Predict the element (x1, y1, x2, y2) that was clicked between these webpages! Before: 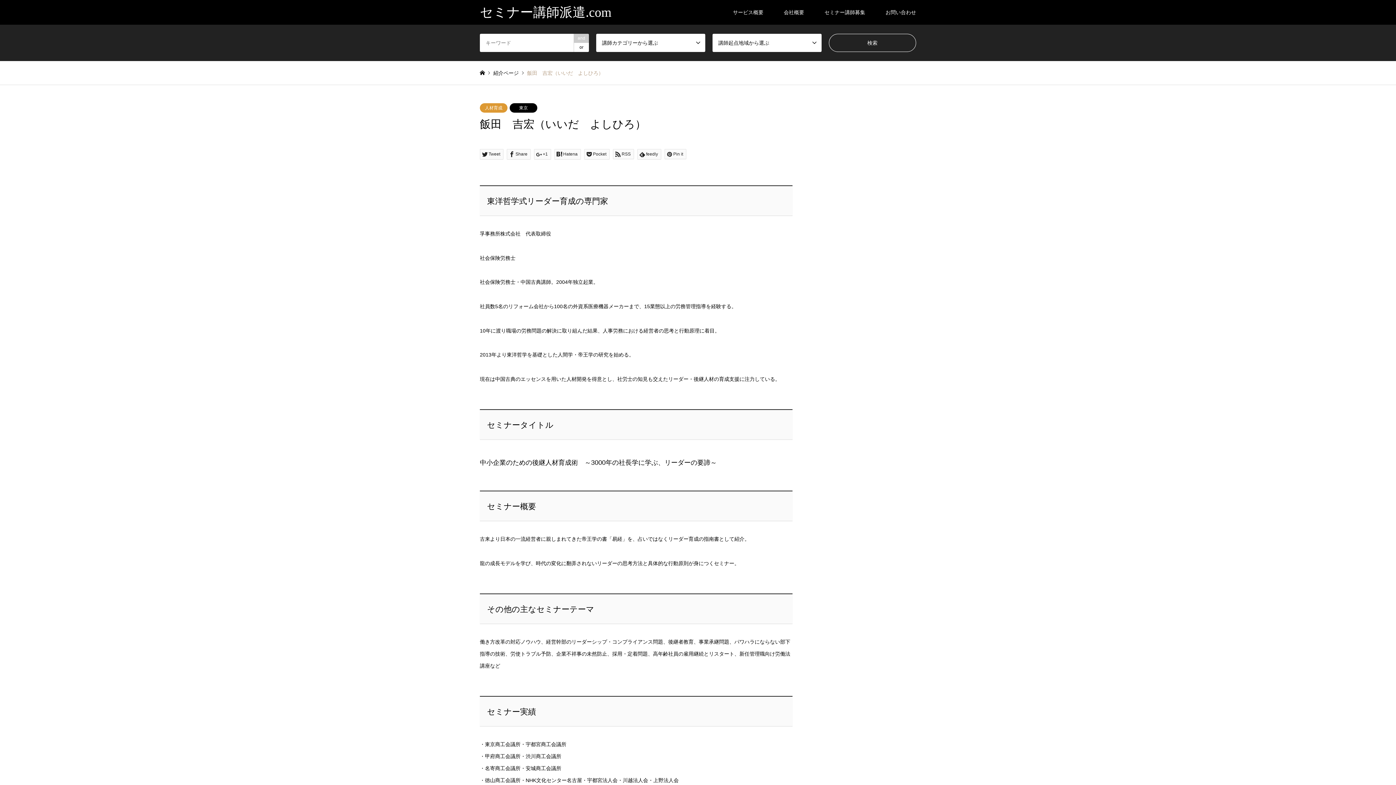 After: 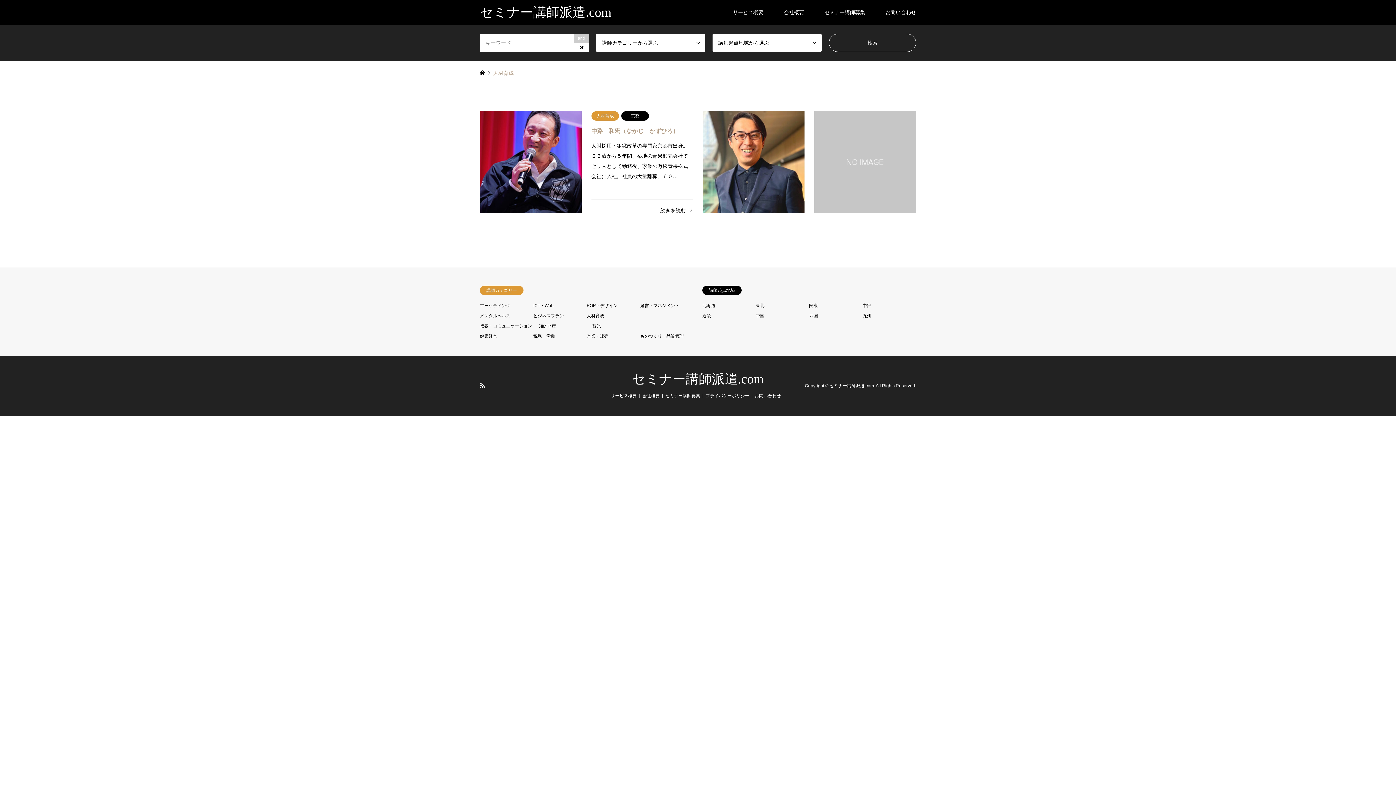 Action: label: 人材育成 bbox: (480, 103, 507, 112)